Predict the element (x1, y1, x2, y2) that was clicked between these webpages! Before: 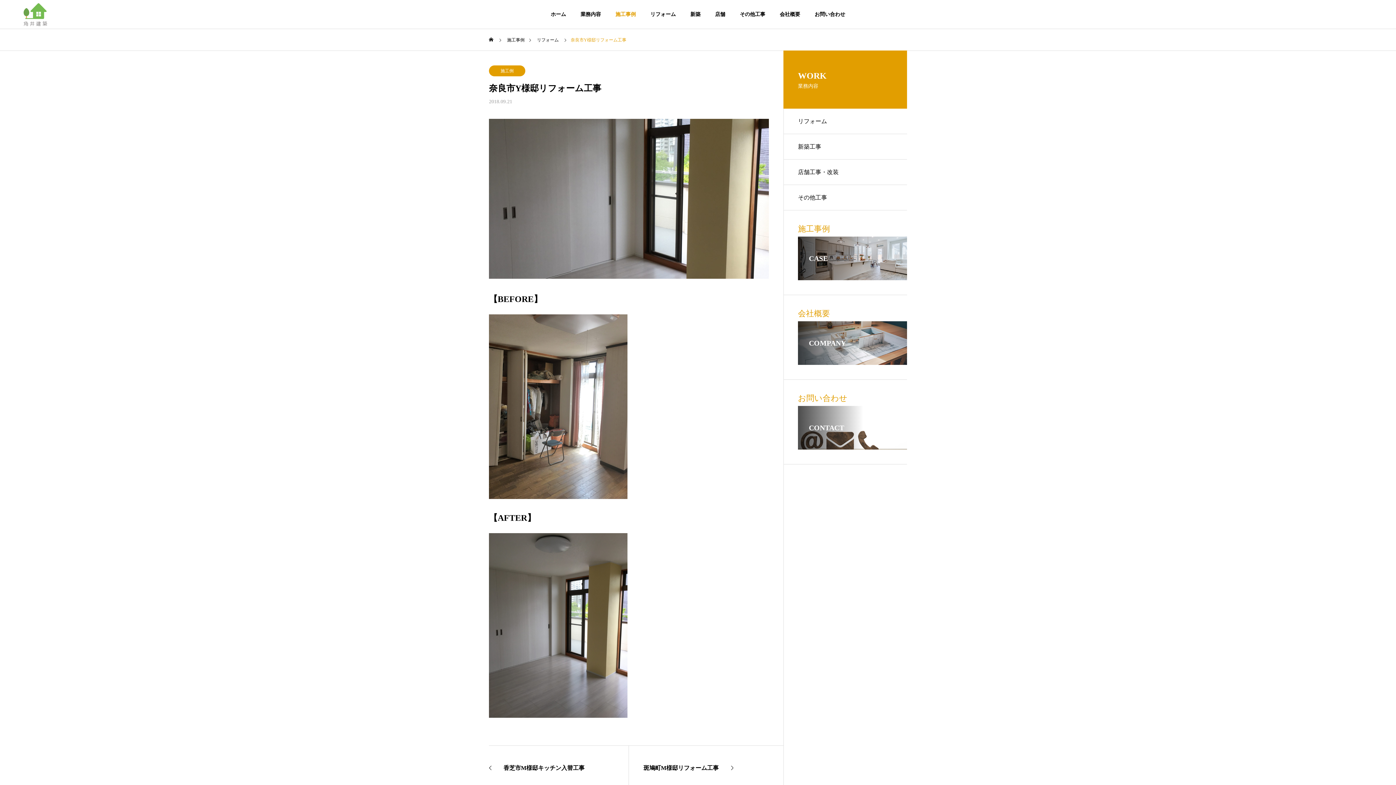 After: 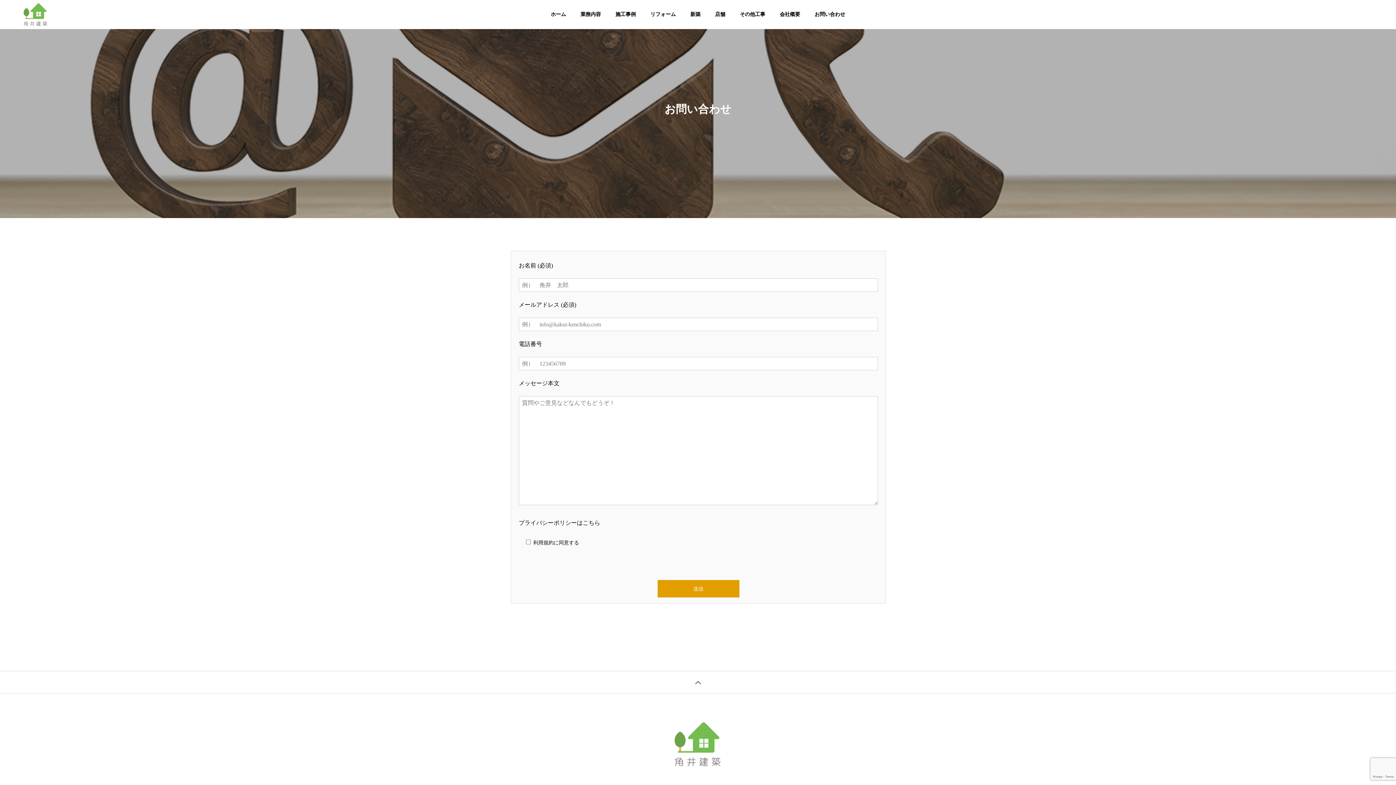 Action: bbox: (807, 0, 852, 29) label: お問い合わせ